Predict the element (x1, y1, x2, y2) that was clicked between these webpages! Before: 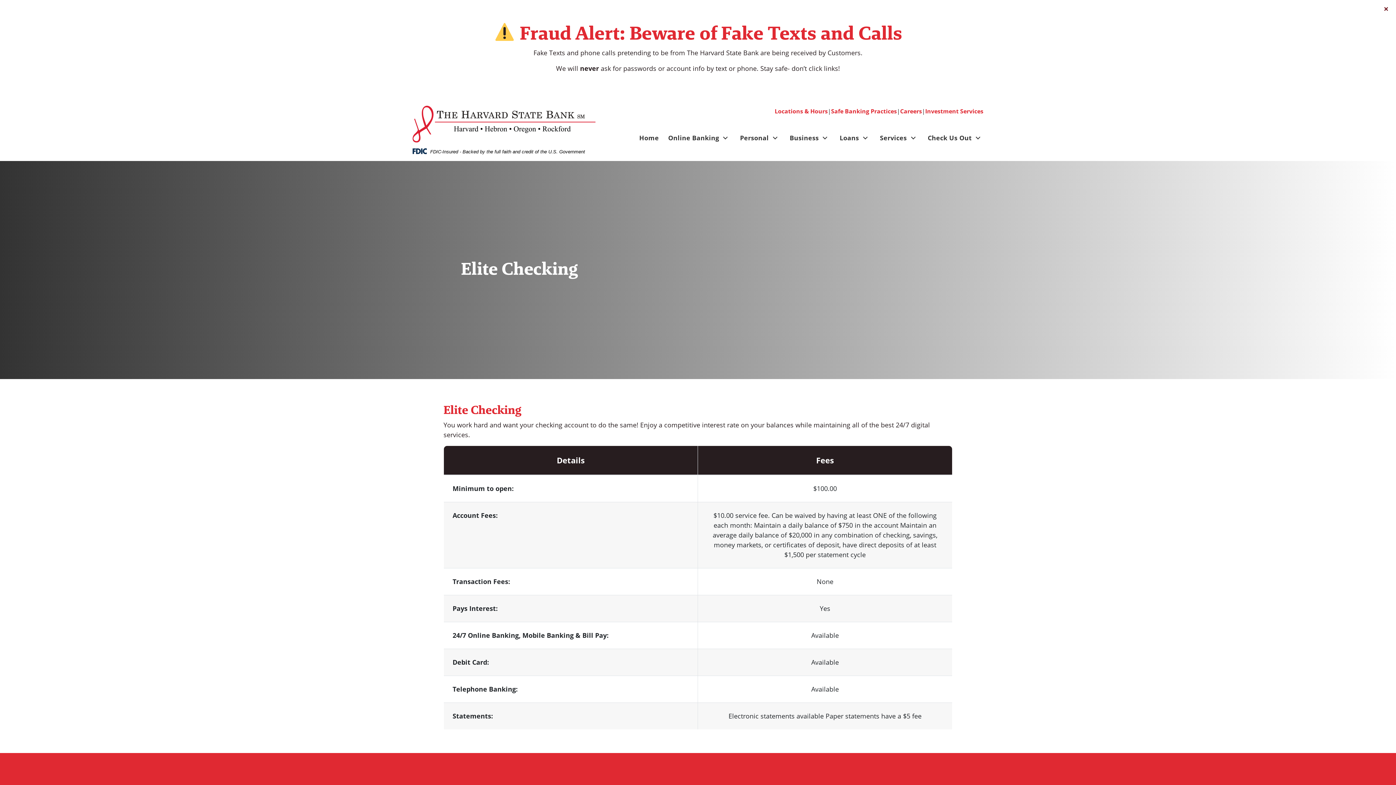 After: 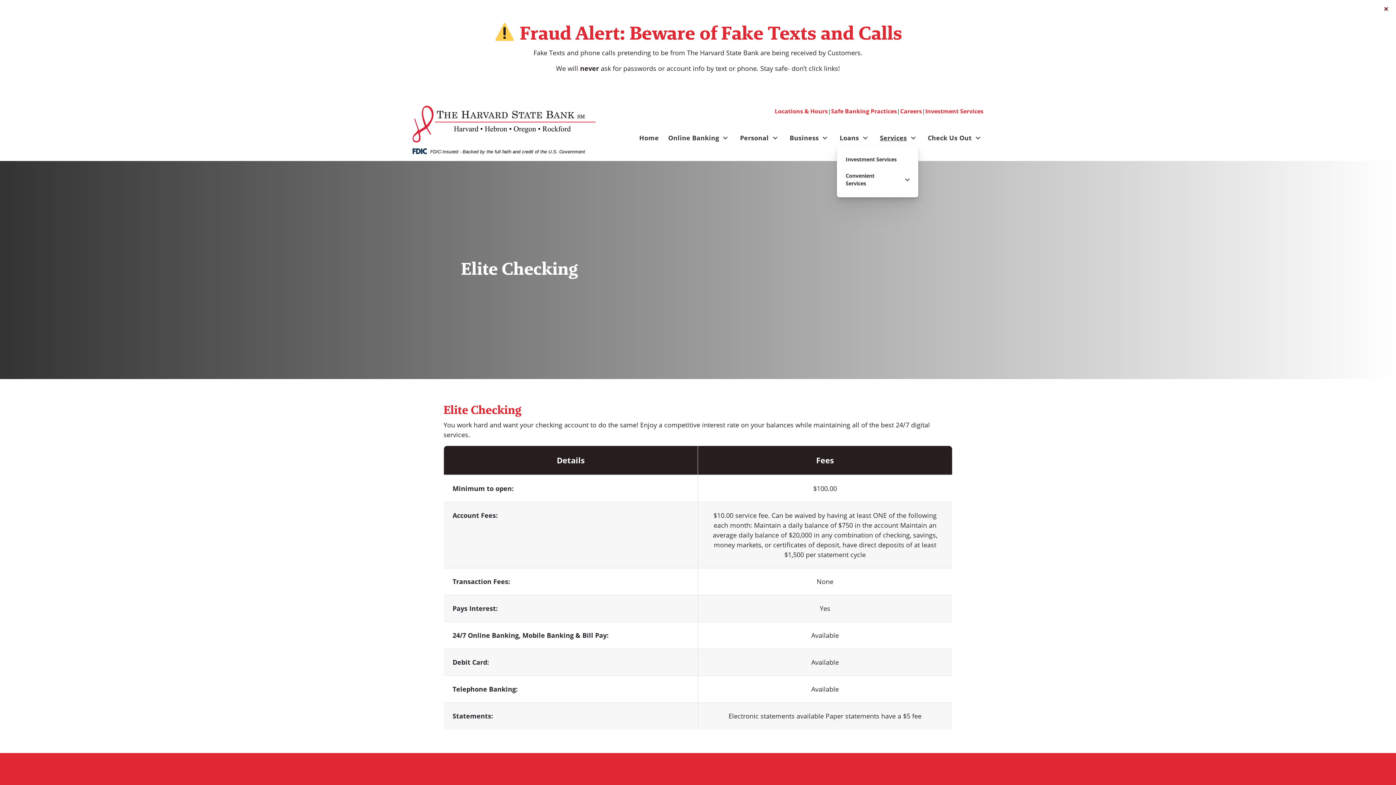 Action: bbox: (880, 130, 918, 145) label: Services